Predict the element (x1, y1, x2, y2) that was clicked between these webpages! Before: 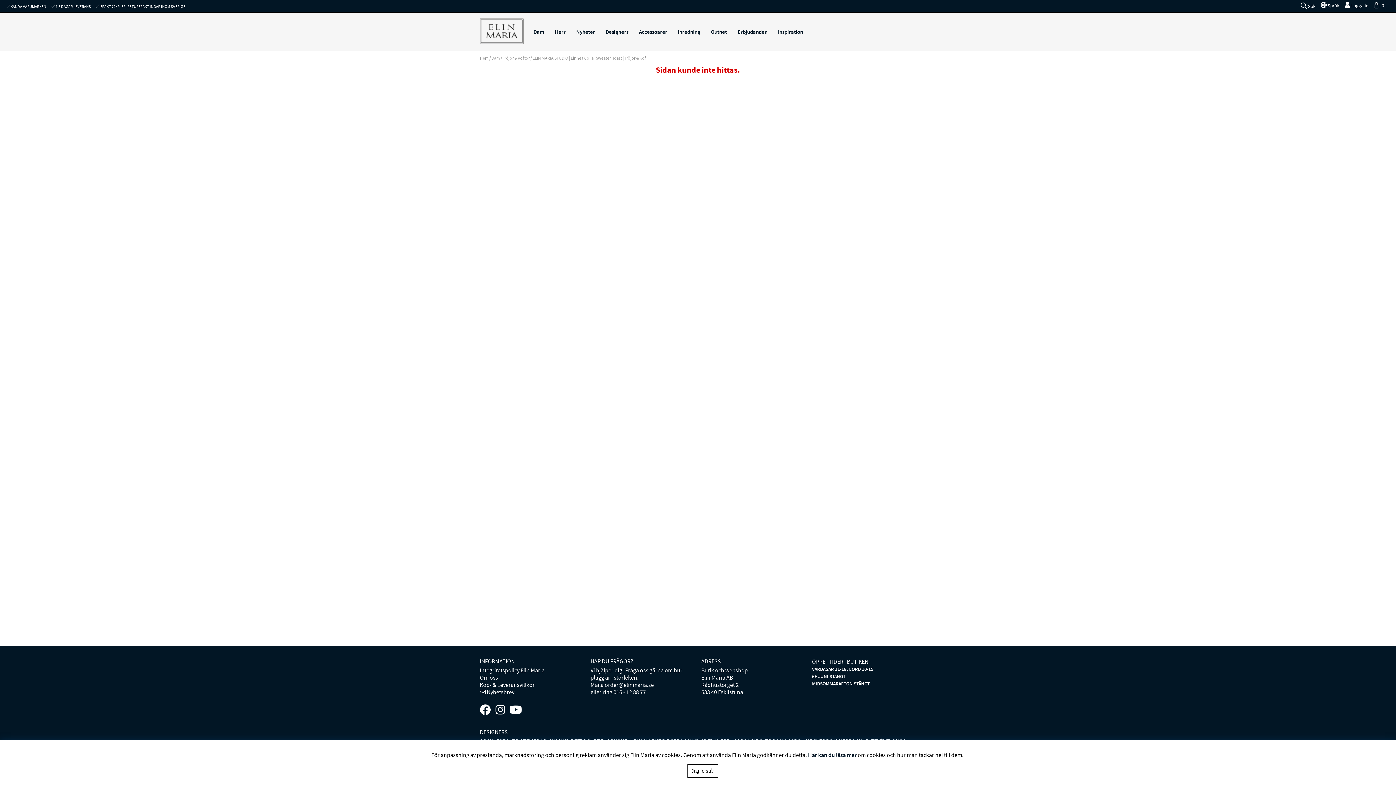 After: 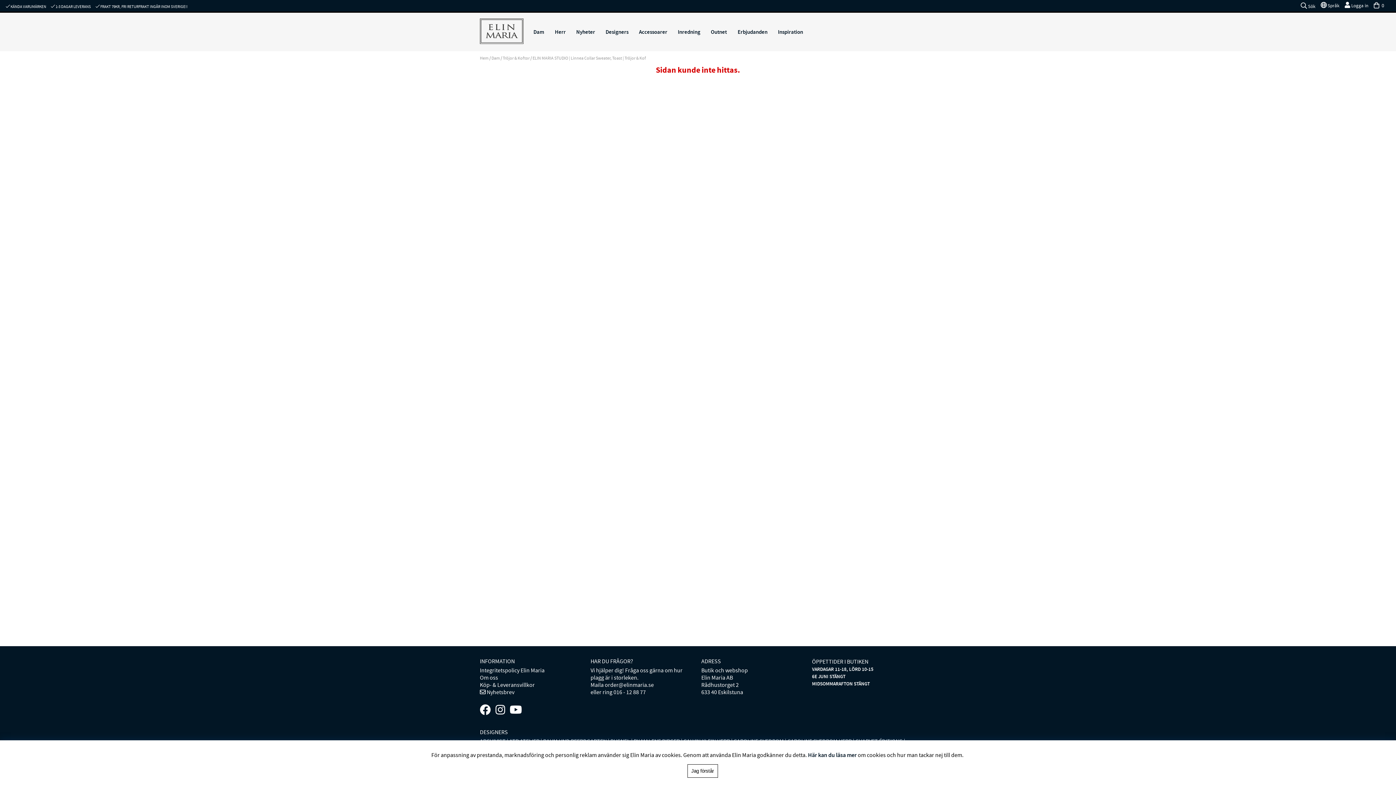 Action: bbox: (509, 703, 522, 717)